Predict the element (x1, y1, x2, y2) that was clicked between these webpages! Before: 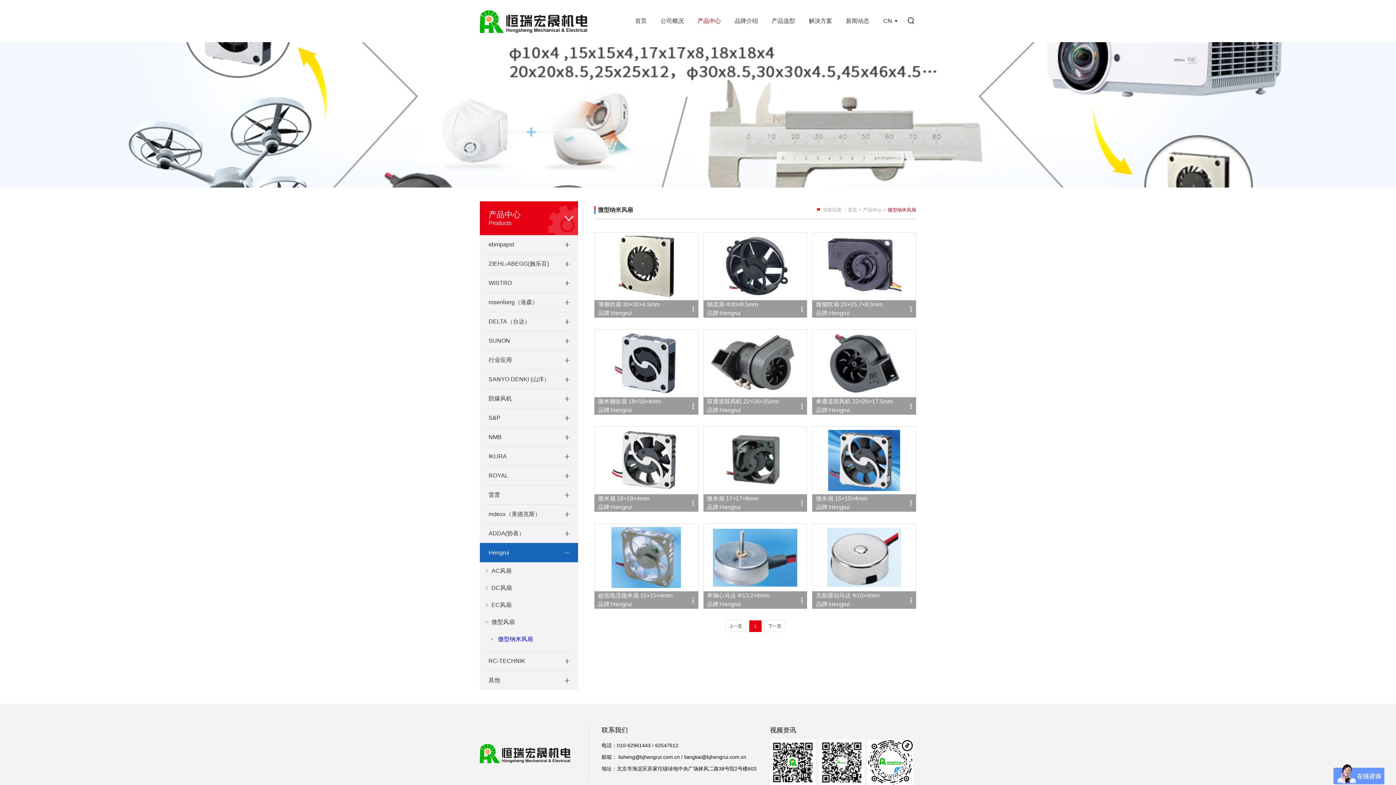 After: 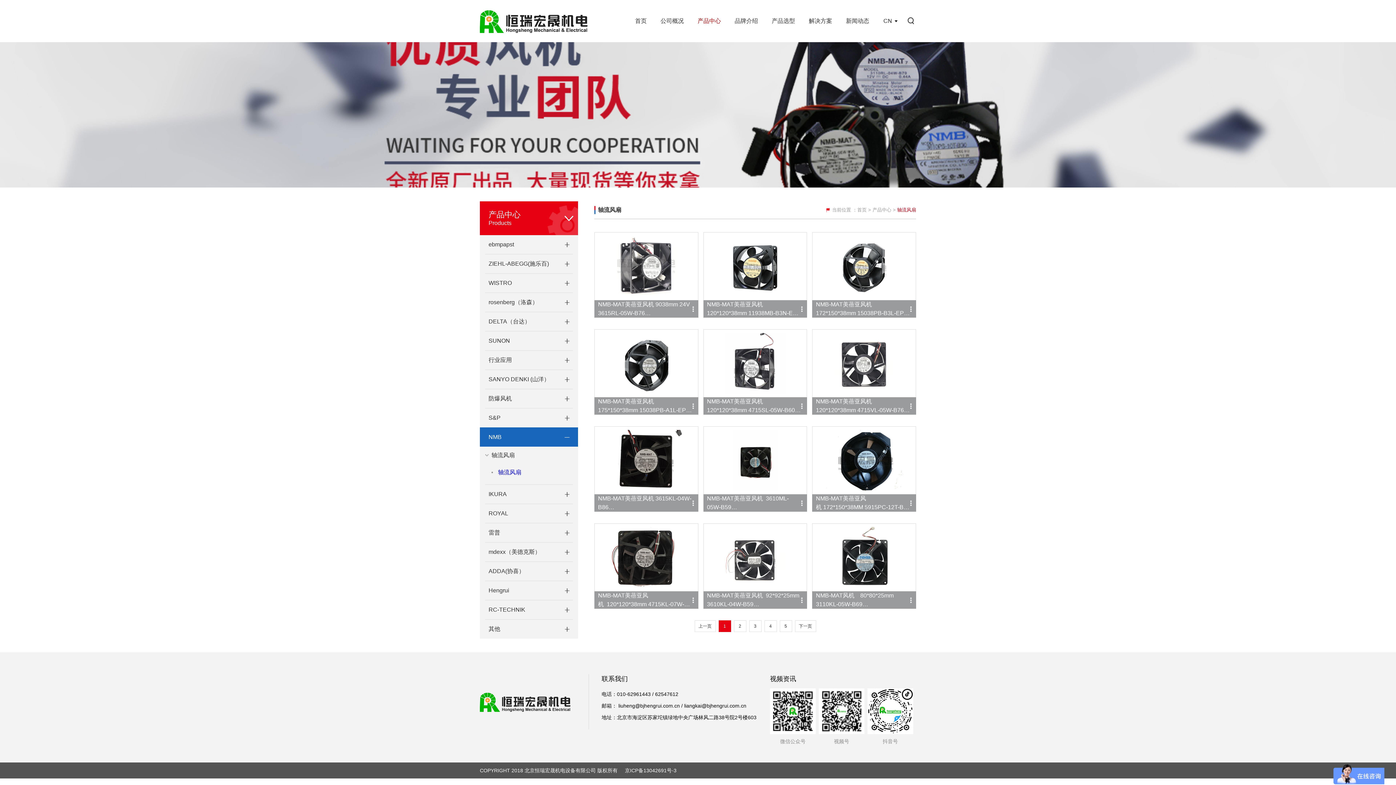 Action: label: NMB bbox: (488, 428, 569, 446)